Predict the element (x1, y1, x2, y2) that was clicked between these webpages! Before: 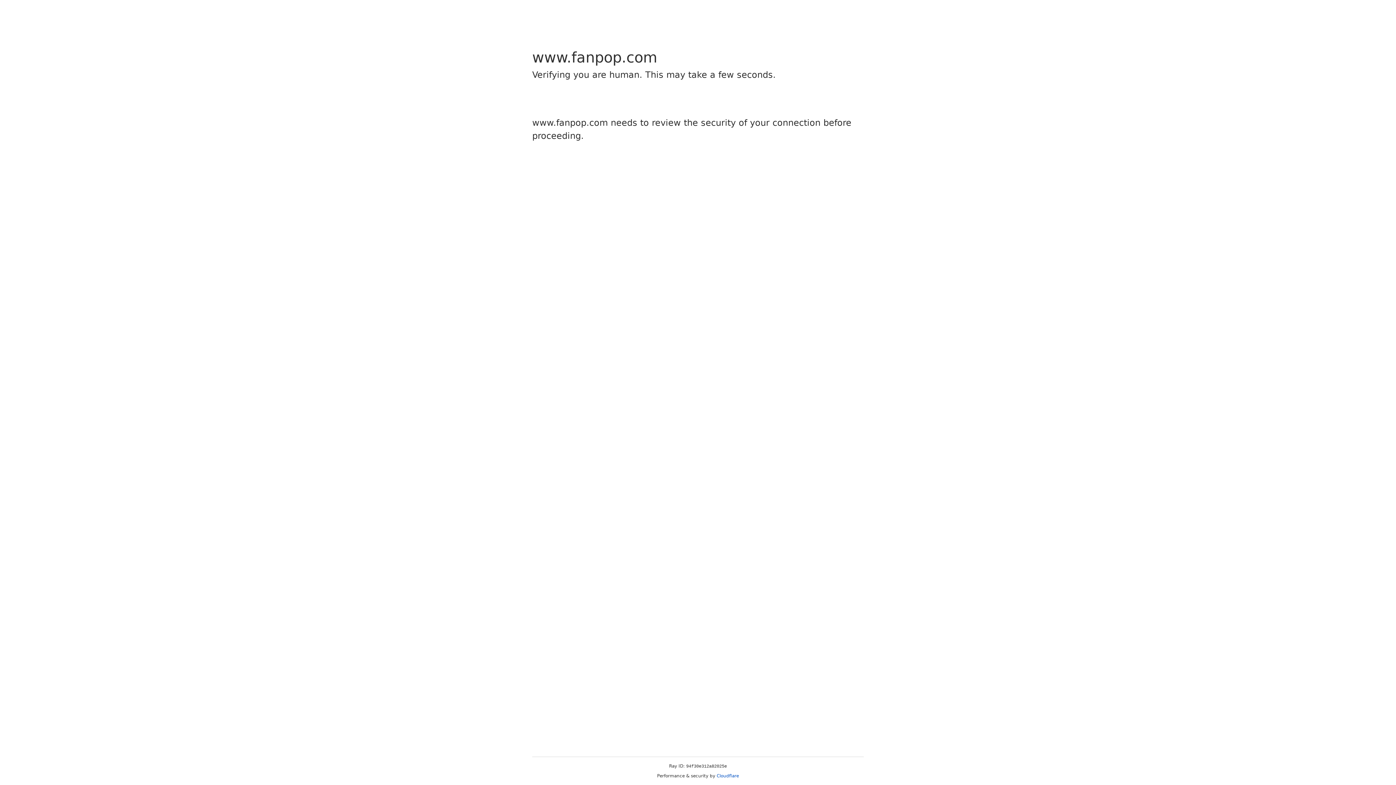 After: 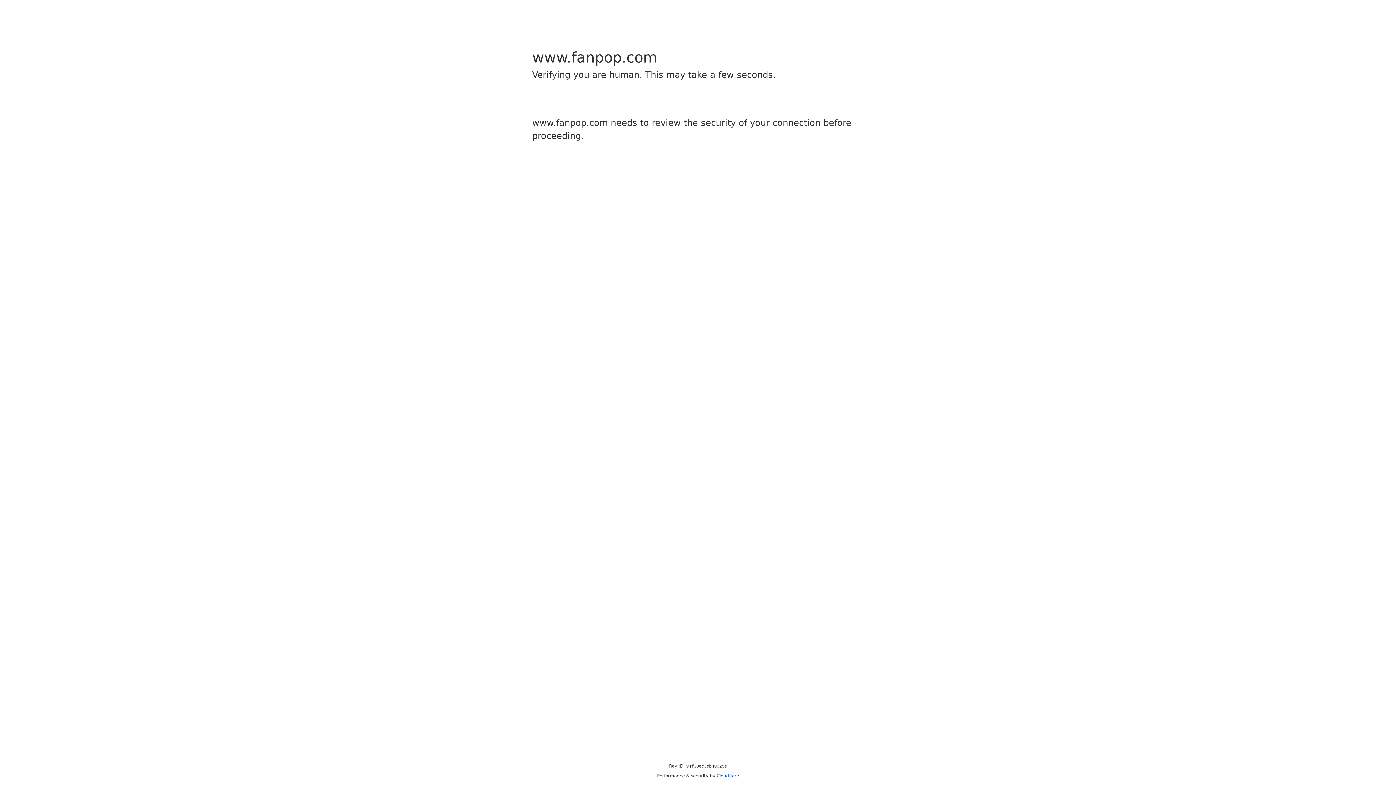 Action: label: Cloudflare bbox: (716, 773, 739, 778)